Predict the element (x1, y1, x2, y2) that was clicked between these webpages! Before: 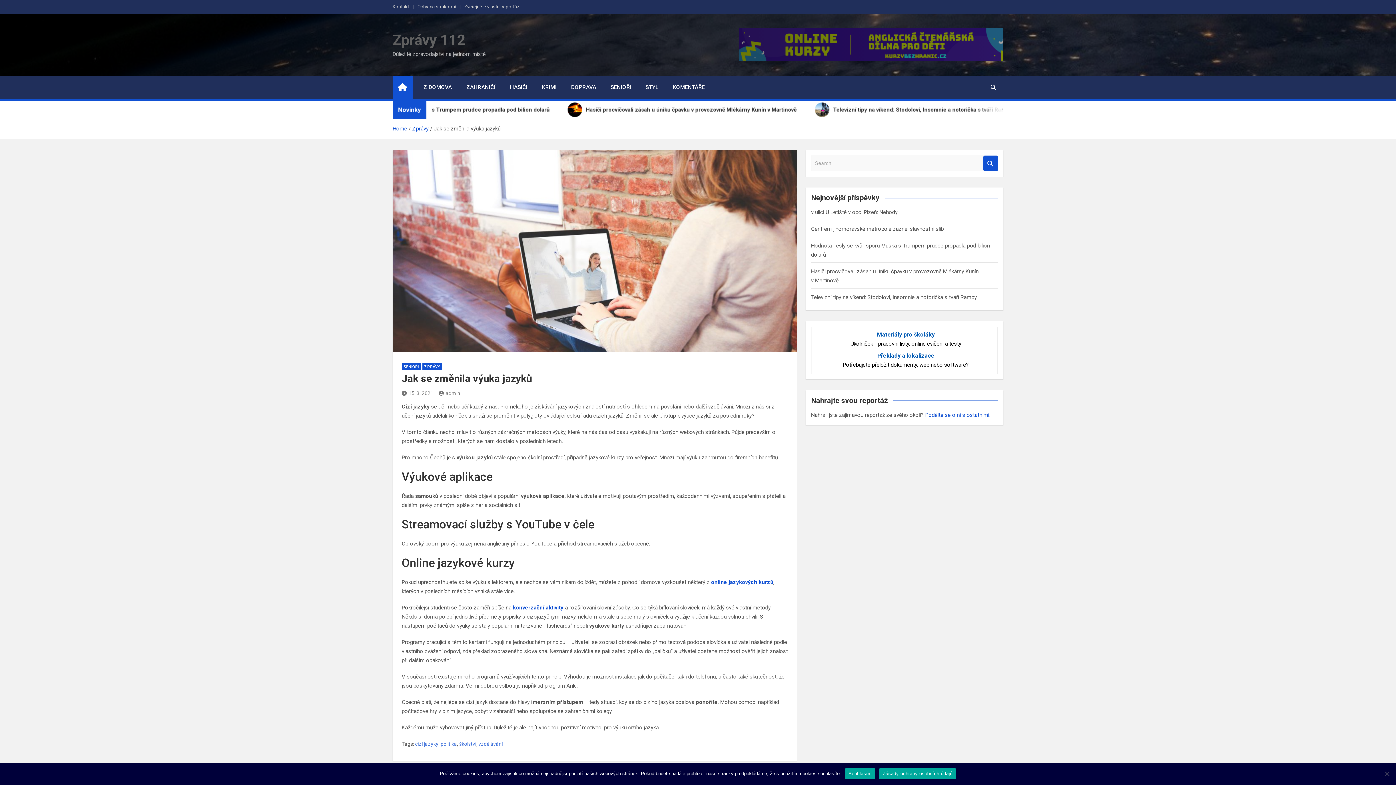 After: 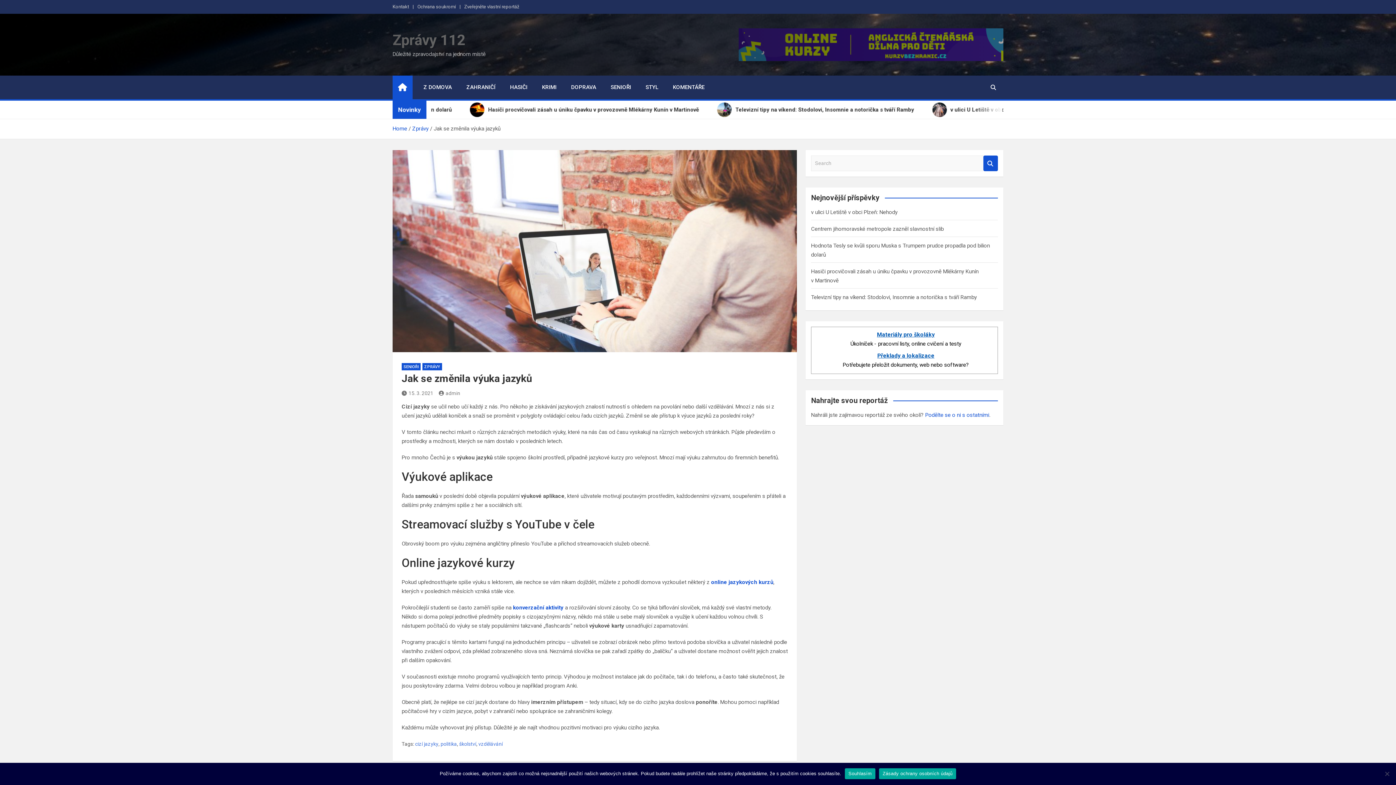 Action: bbox: (401, 390, 433, 396) label: 15. 3. 2021